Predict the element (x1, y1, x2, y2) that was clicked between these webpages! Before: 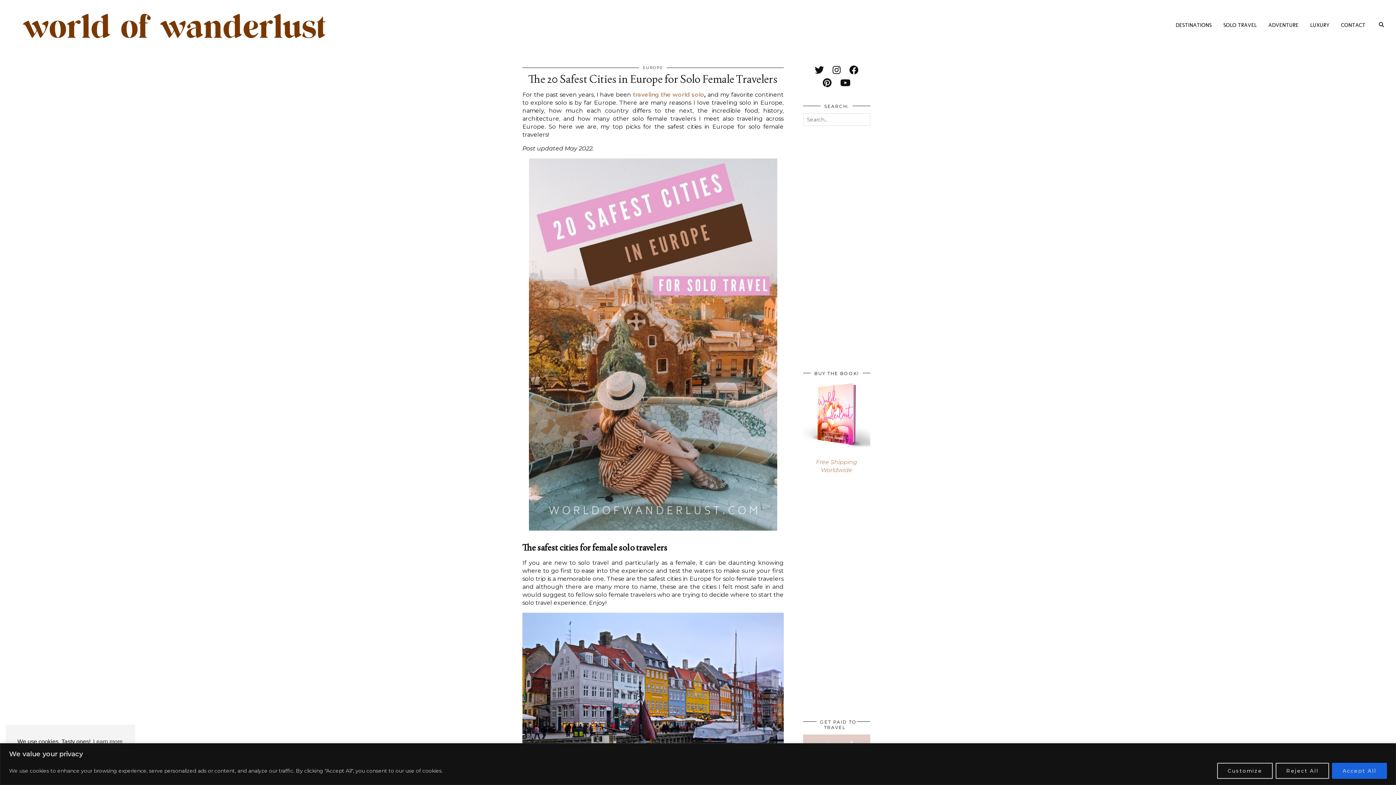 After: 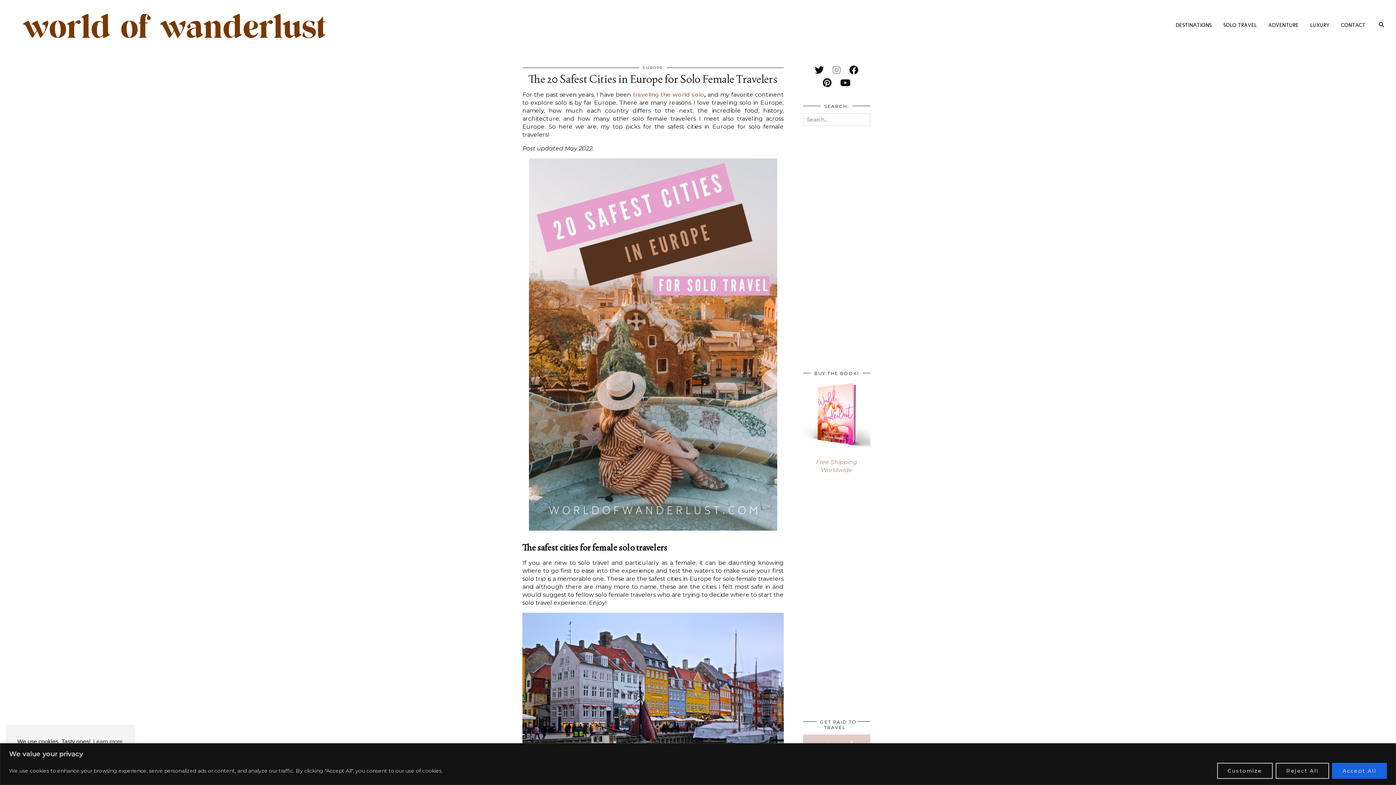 Action: bbox: (832, 64, 840, 75) label: instagram